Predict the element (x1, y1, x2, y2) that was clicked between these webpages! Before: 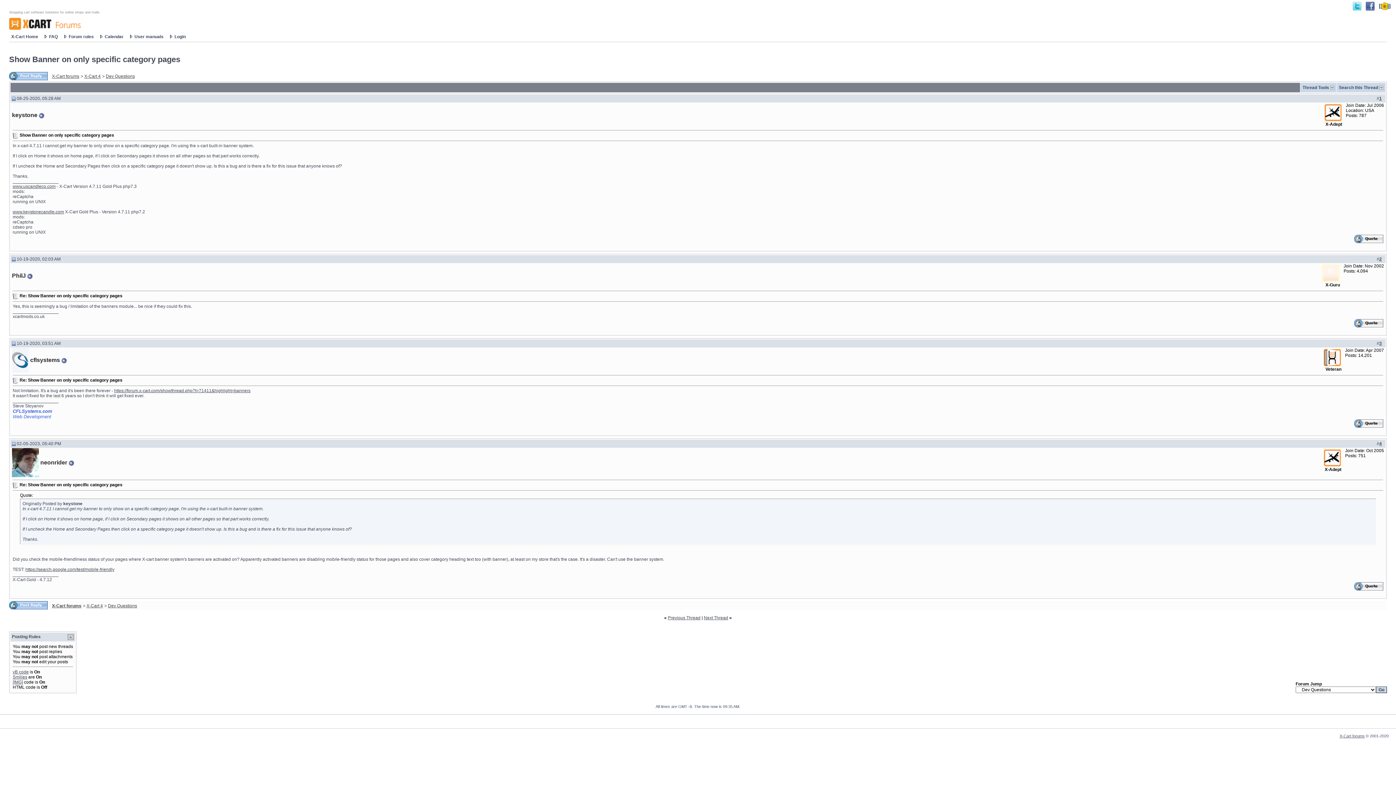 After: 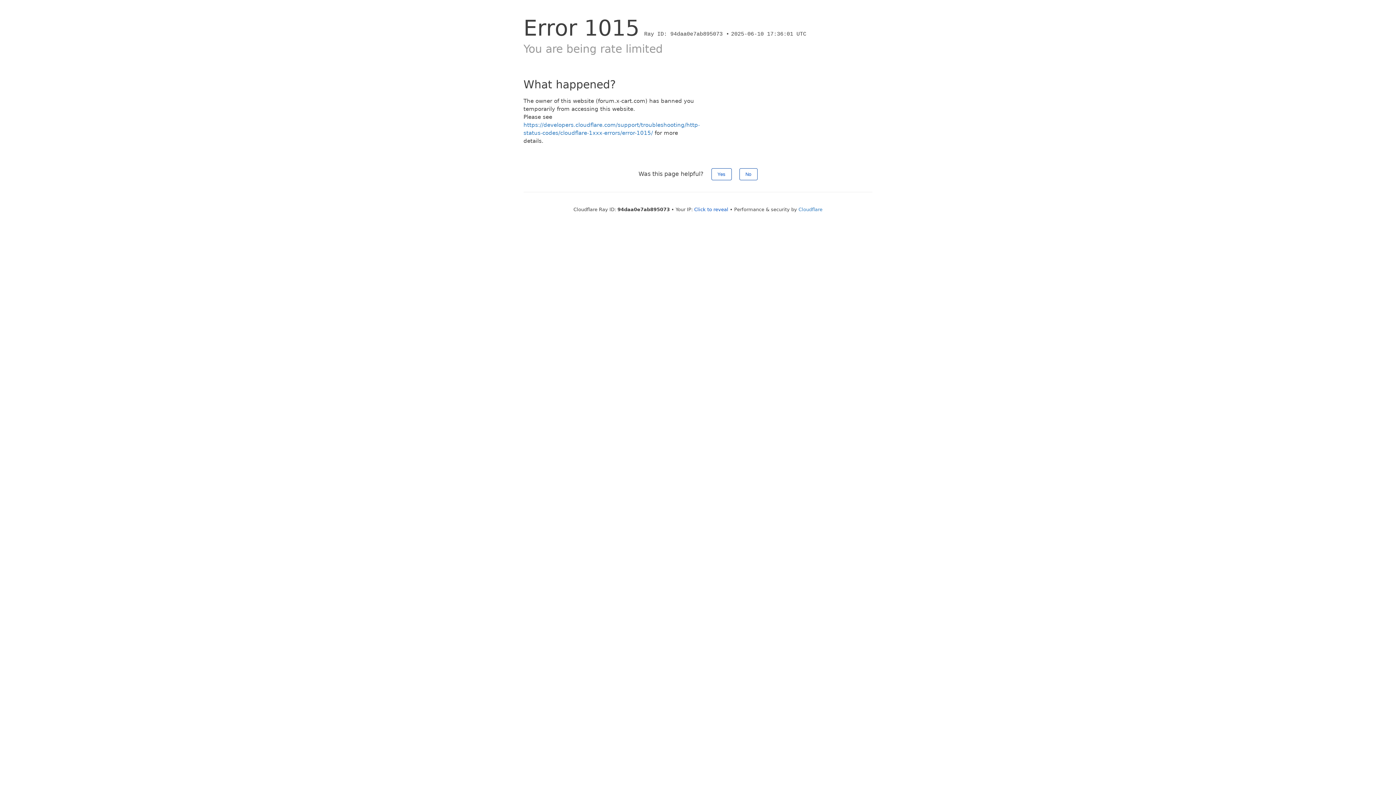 Action: bbox: (46, 33, 60, 40) label: FAQ